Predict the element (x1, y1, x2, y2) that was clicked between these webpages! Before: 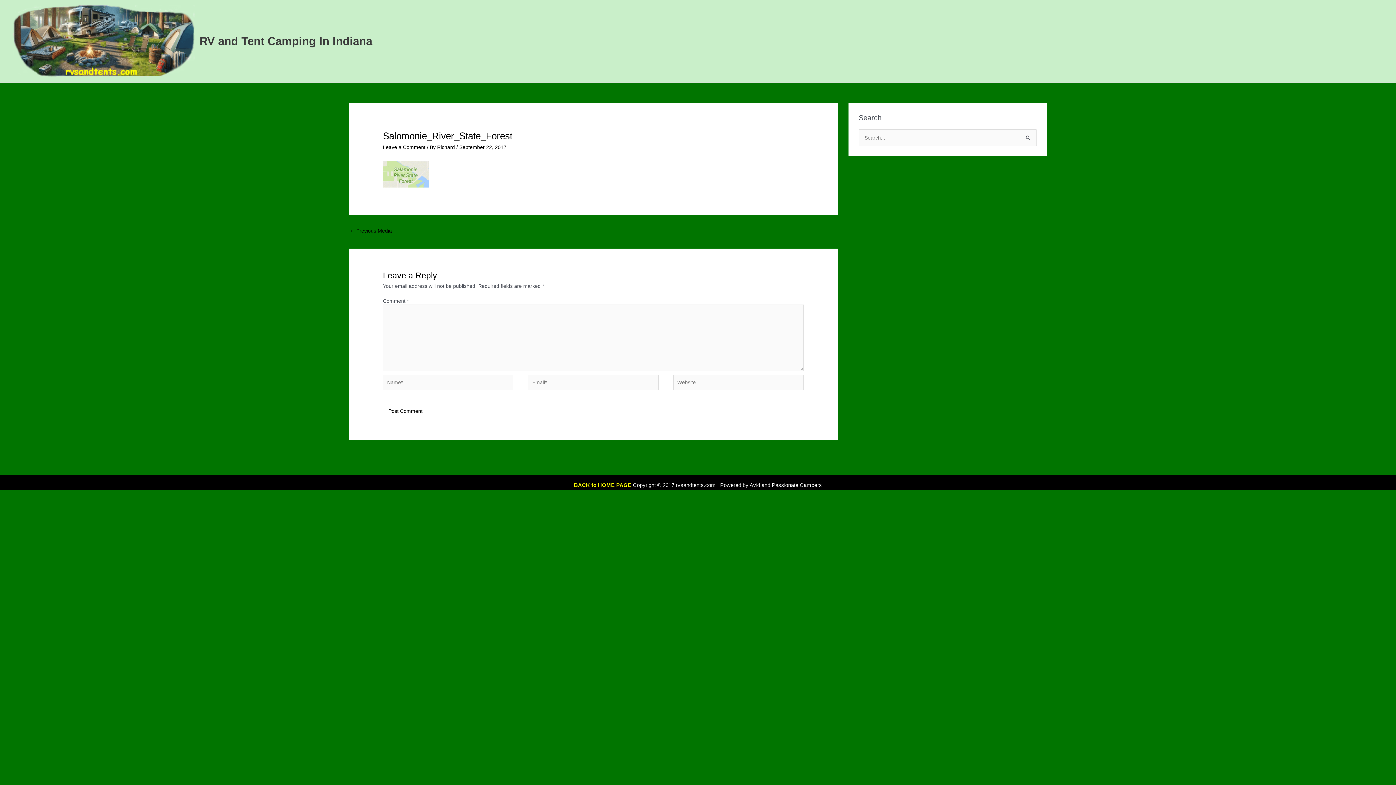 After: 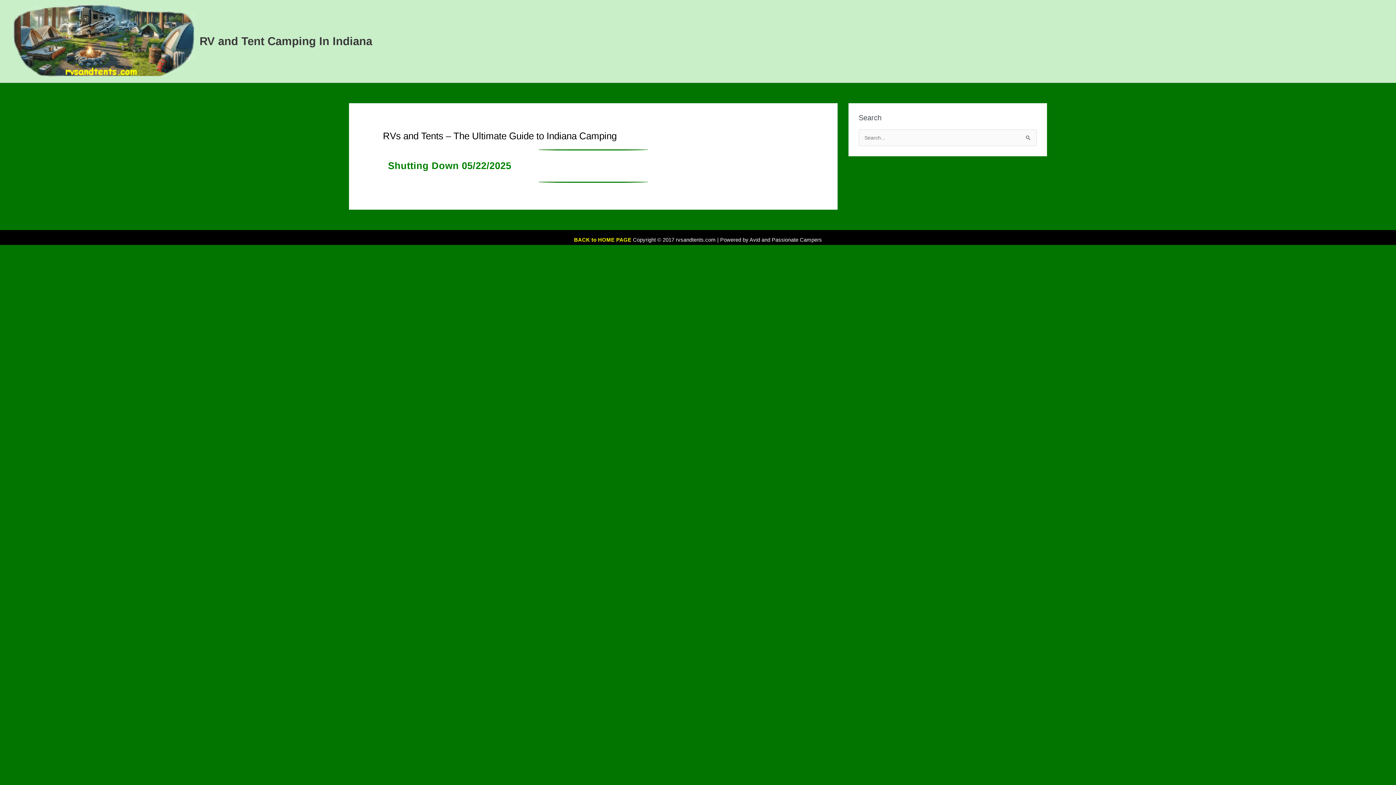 Action: label: BACK to HOME PAGE bbox: (574, 482, 631, 488)